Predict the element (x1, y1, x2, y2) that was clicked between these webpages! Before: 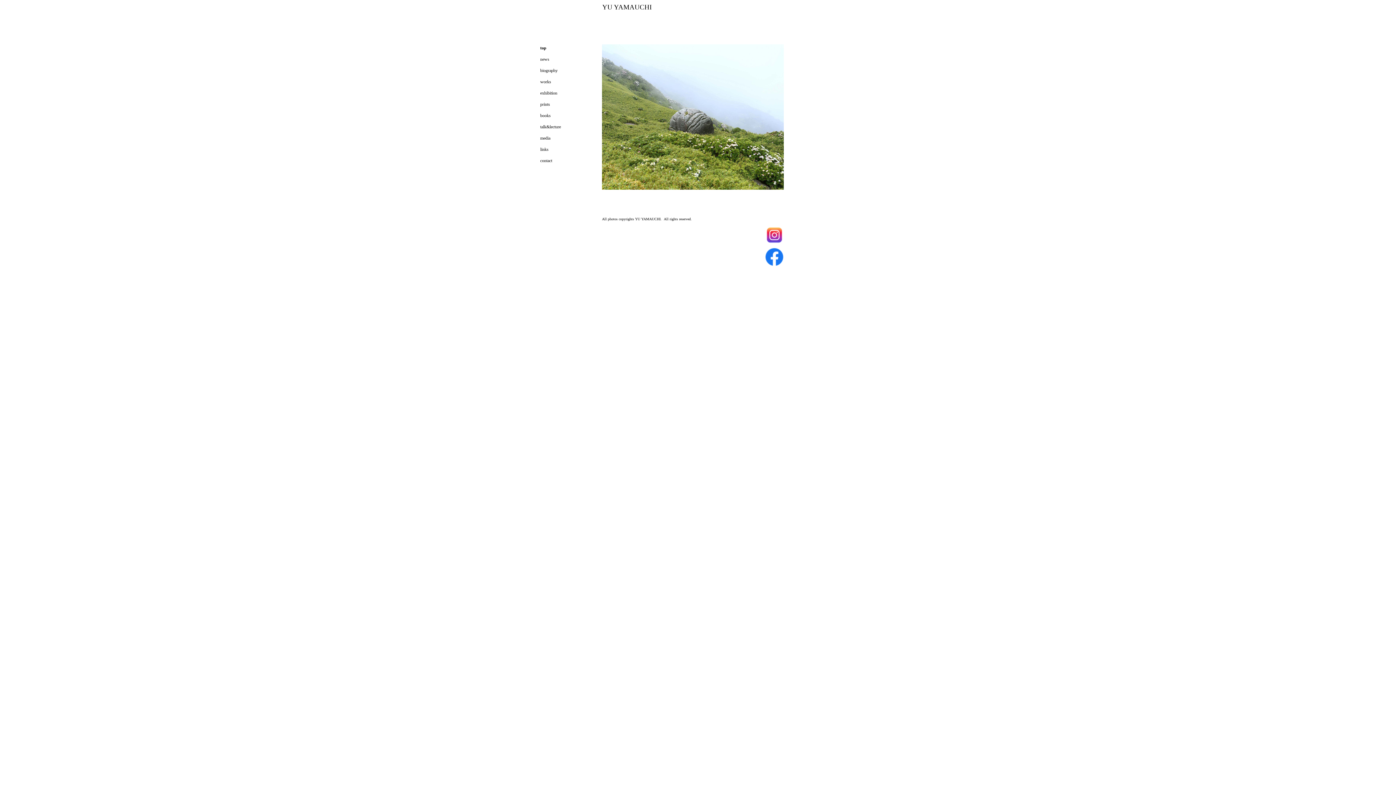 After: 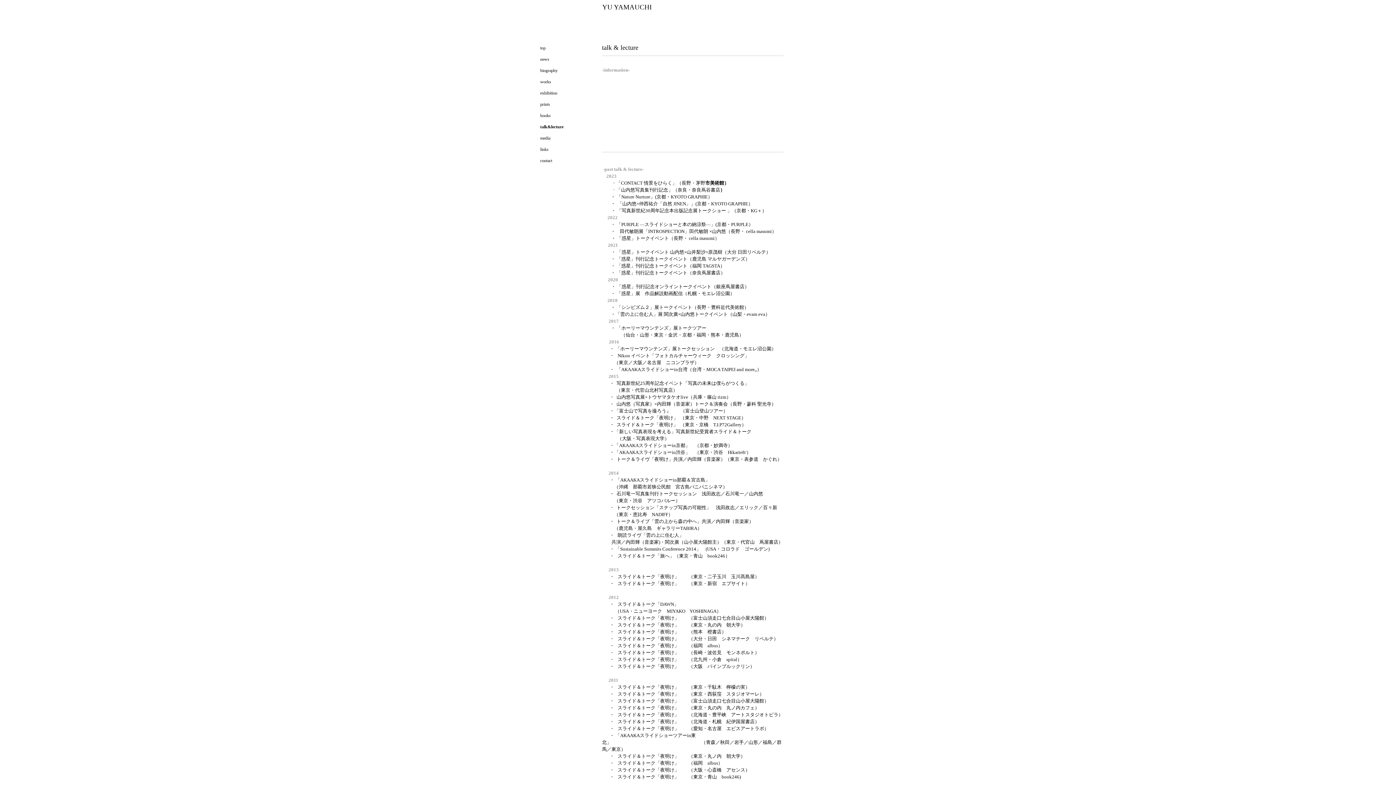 Action: label: talk&lecture bbox: (540, 121, 591, 132)